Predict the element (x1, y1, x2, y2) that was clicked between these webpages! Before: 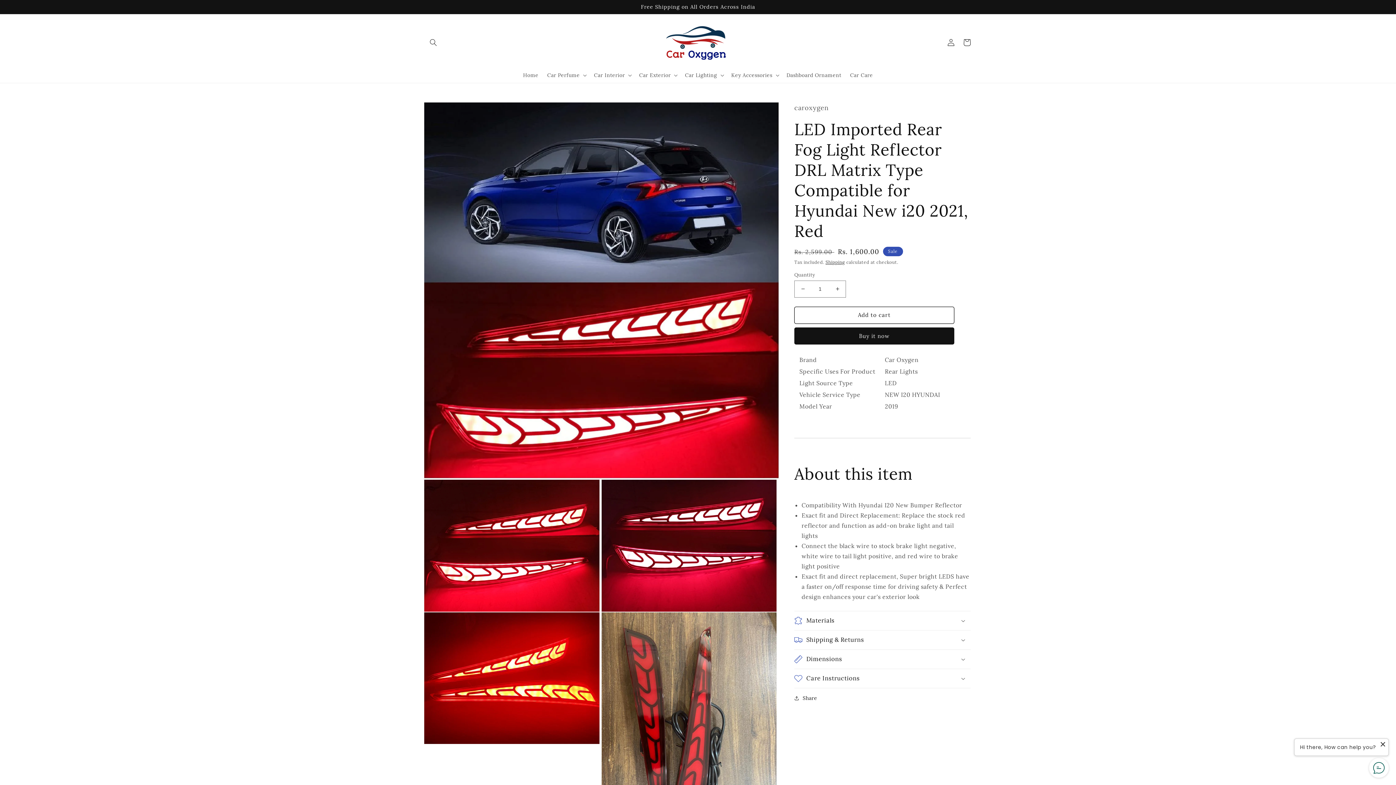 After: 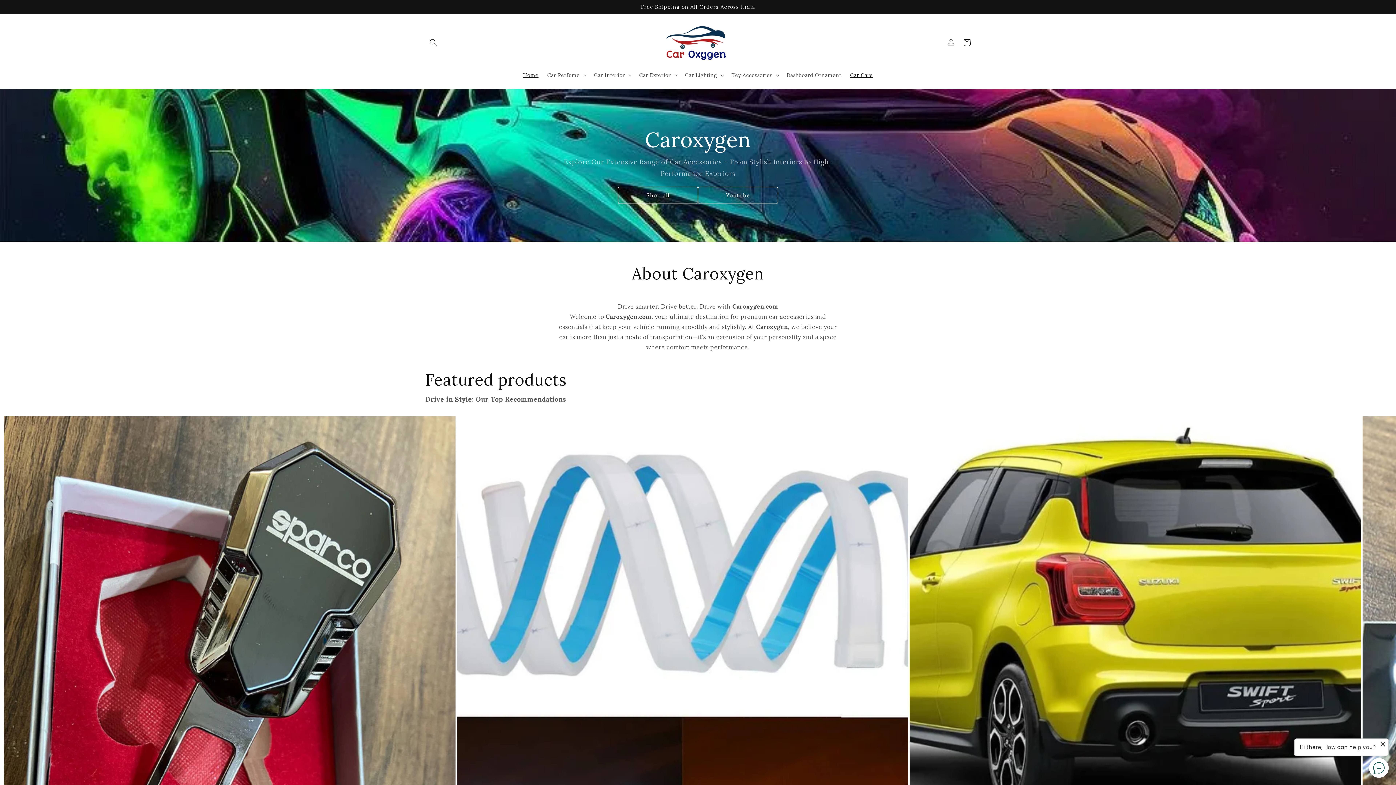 Action: bbox: (655, 21, 740, 63)